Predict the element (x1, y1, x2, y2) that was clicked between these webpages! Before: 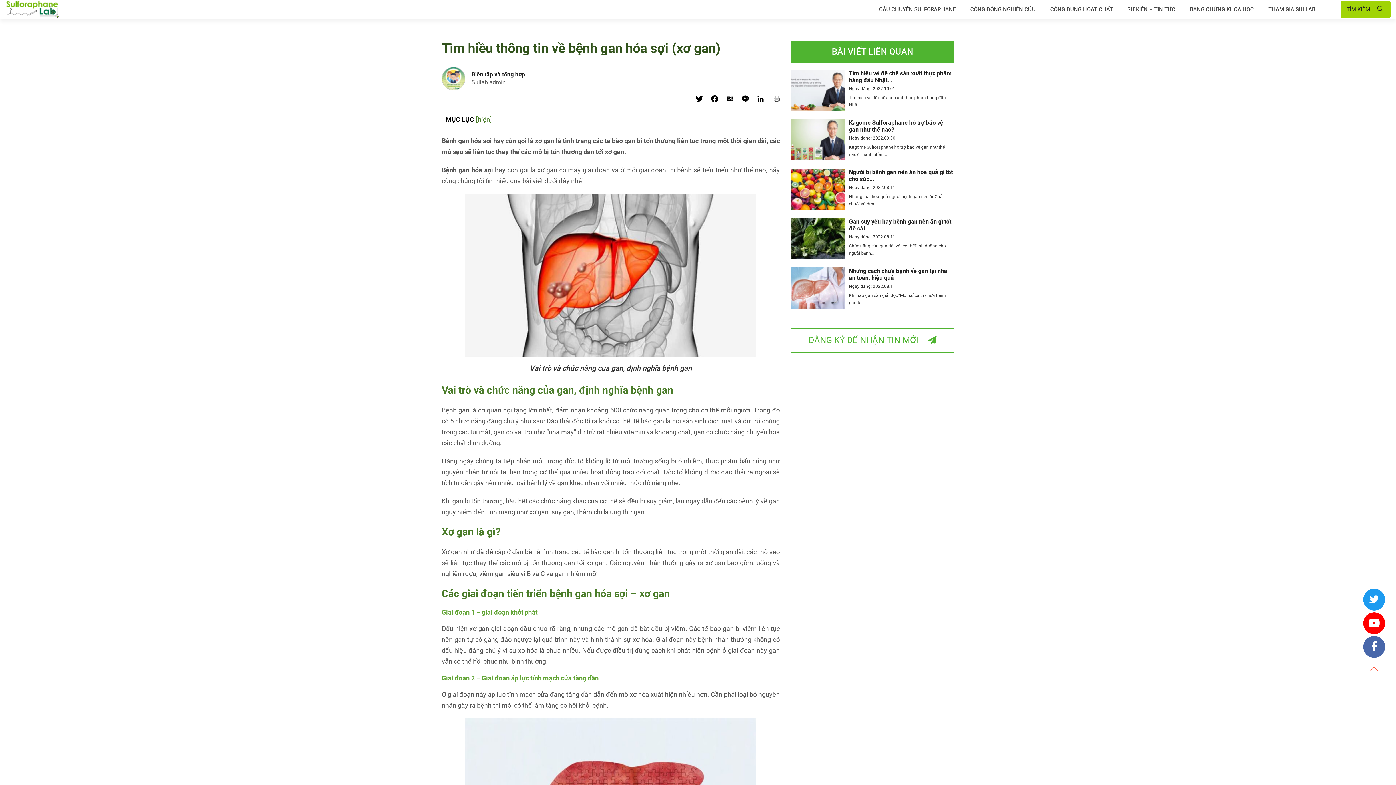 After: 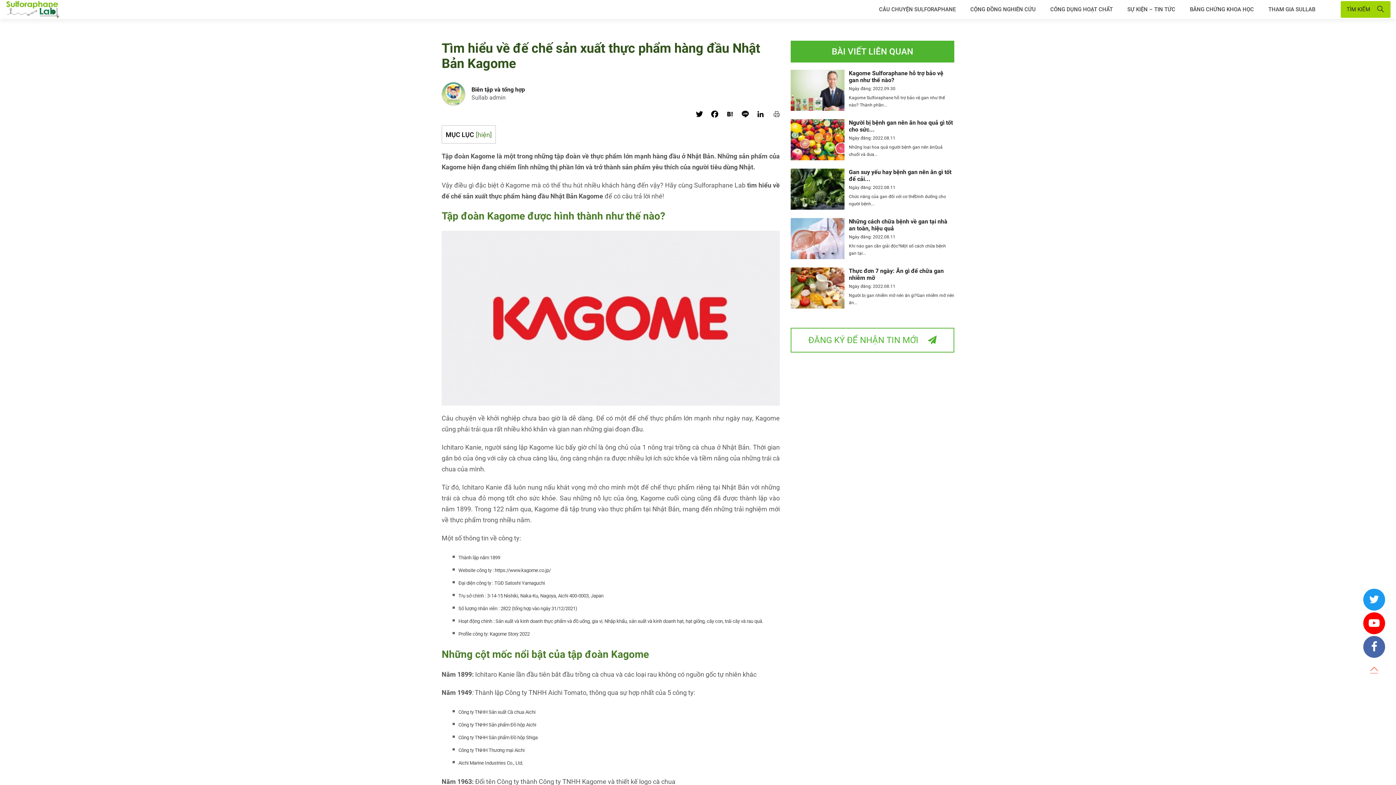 Action: bbox: (790, 69, 845, 112)